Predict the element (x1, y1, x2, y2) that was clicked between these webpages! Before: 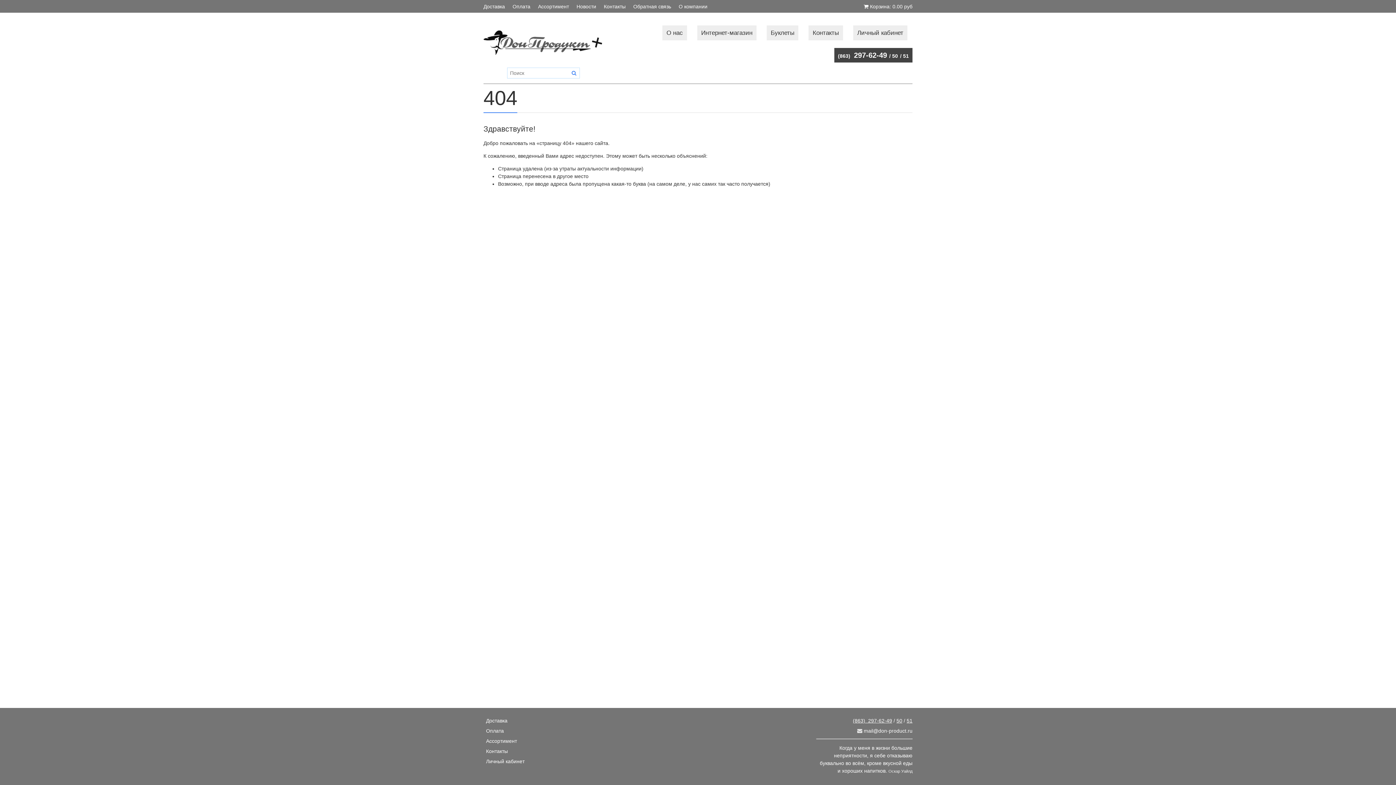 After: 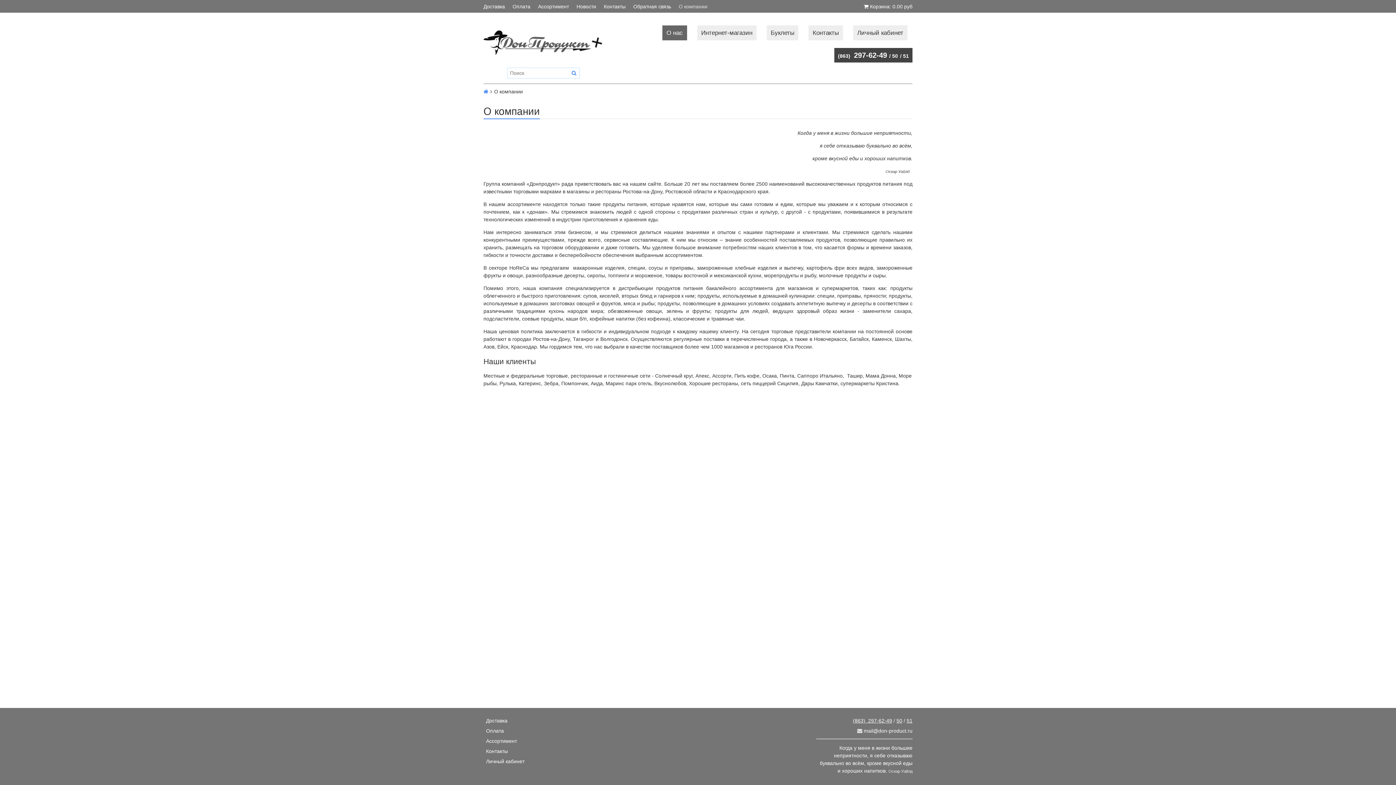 Action: label: О компании bbox: (675, 3, 711, 8)